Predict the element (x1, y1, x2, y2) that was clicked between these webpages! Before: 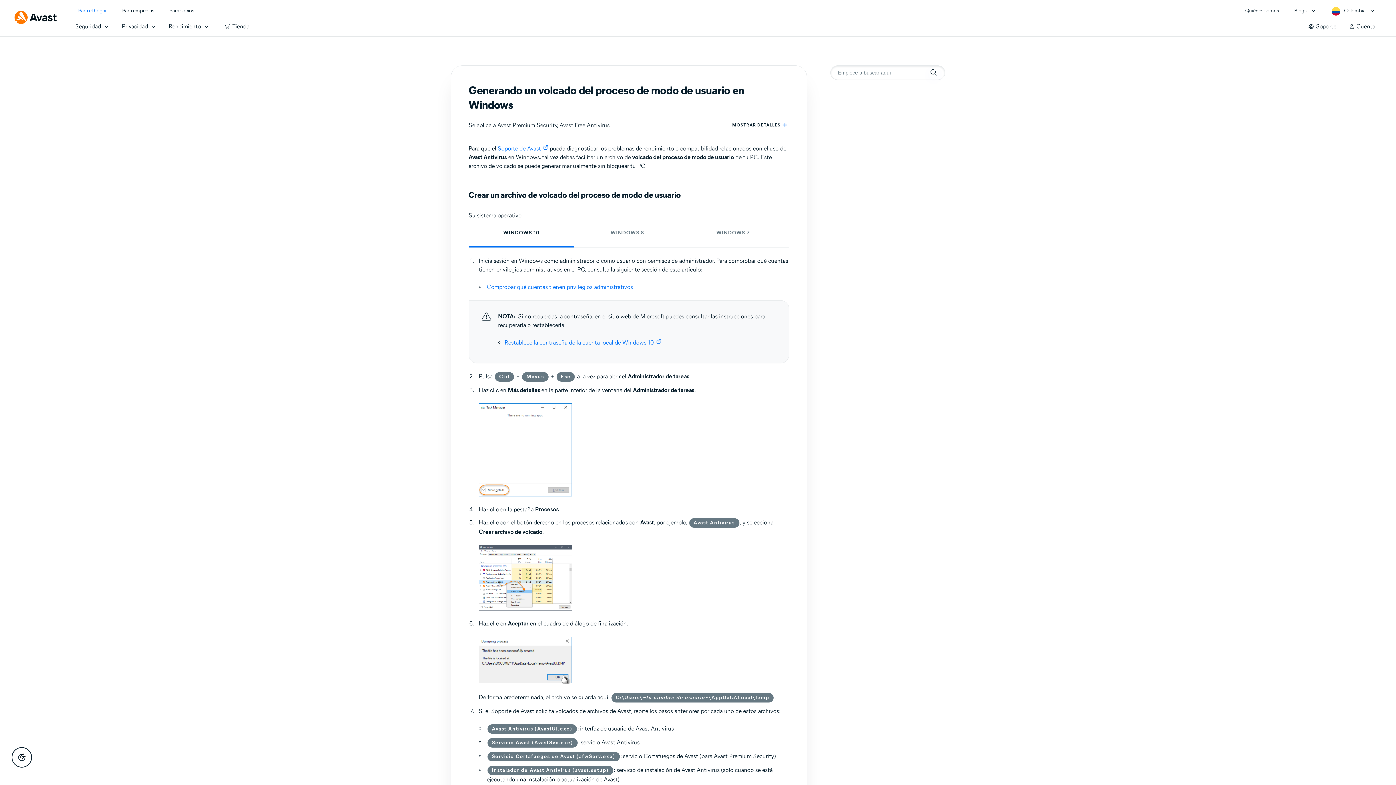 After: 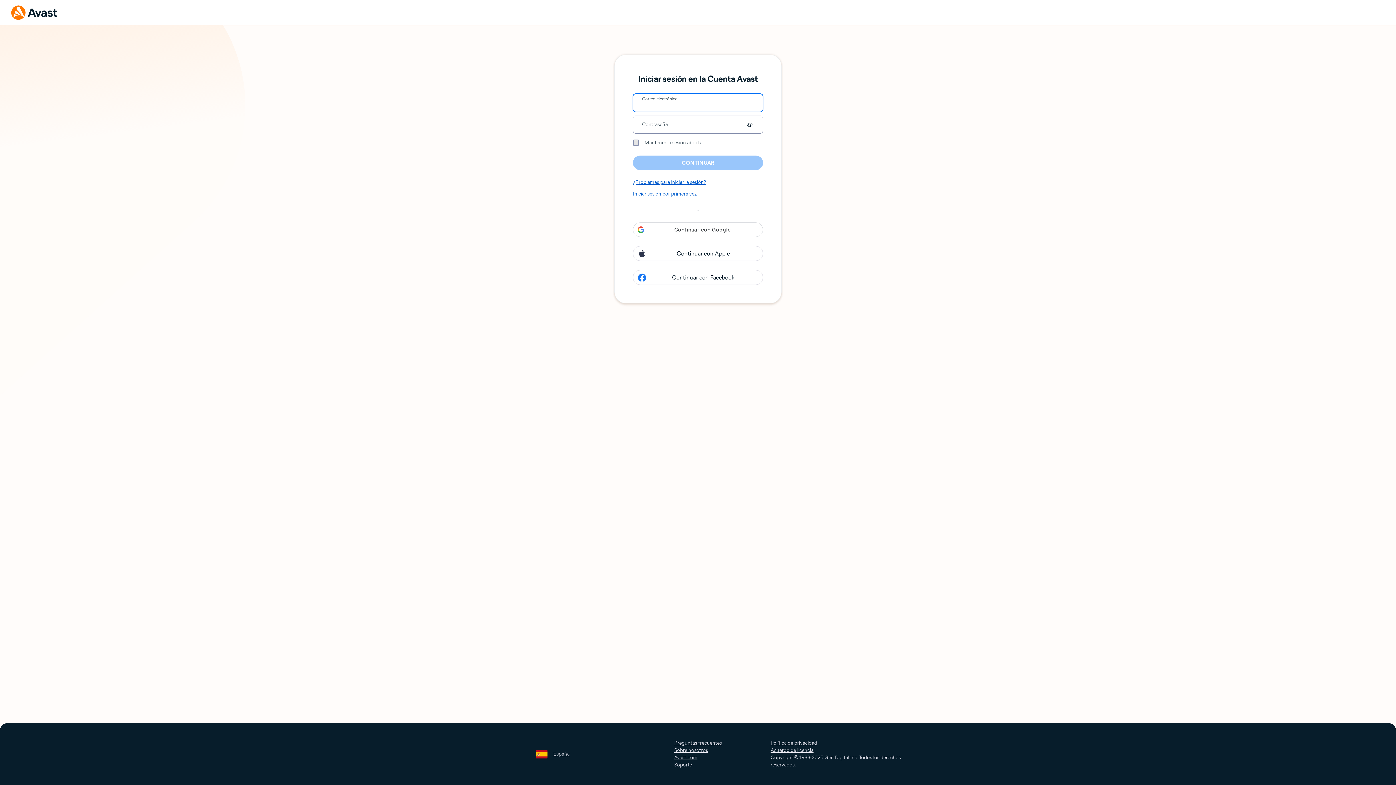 Action: bbox: (1342, 15, 1381, 36) label: Cuenta